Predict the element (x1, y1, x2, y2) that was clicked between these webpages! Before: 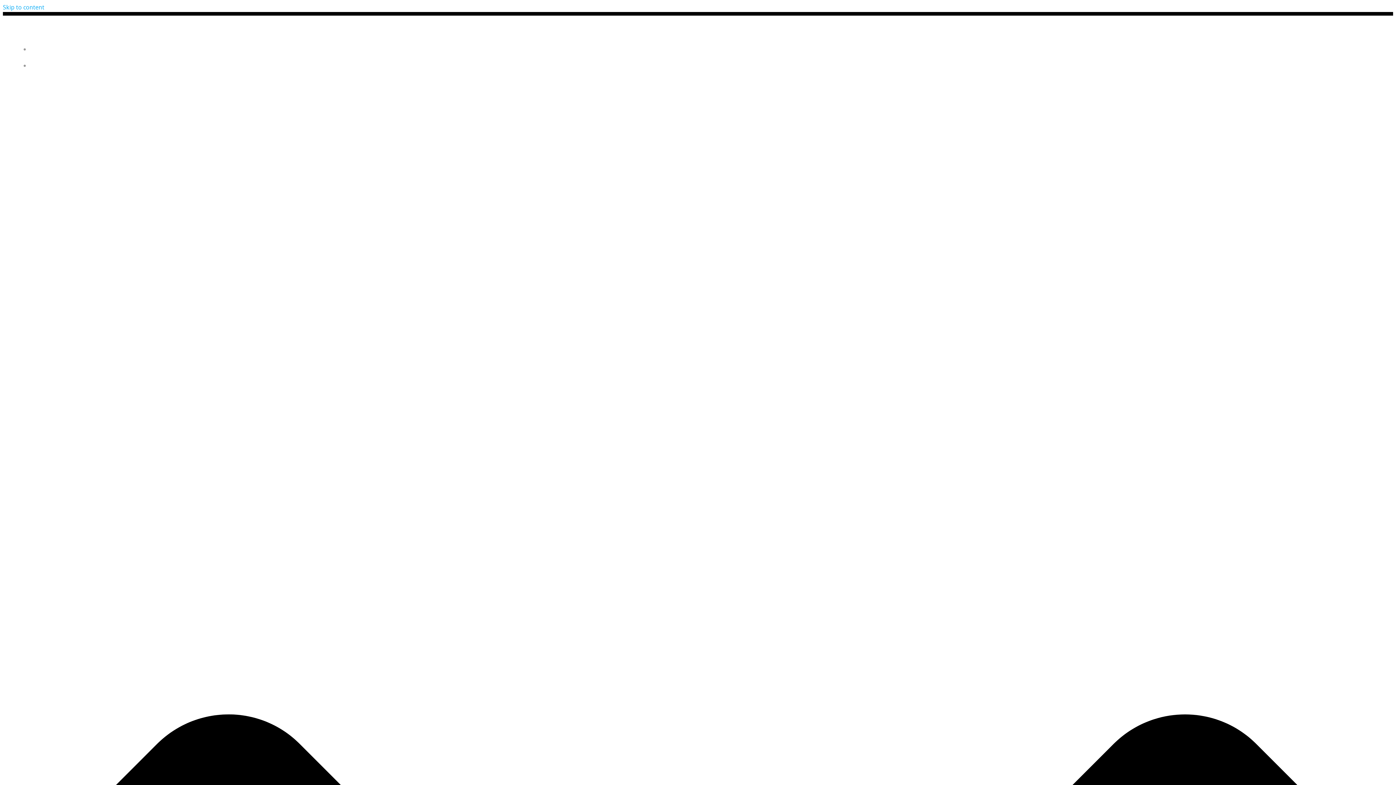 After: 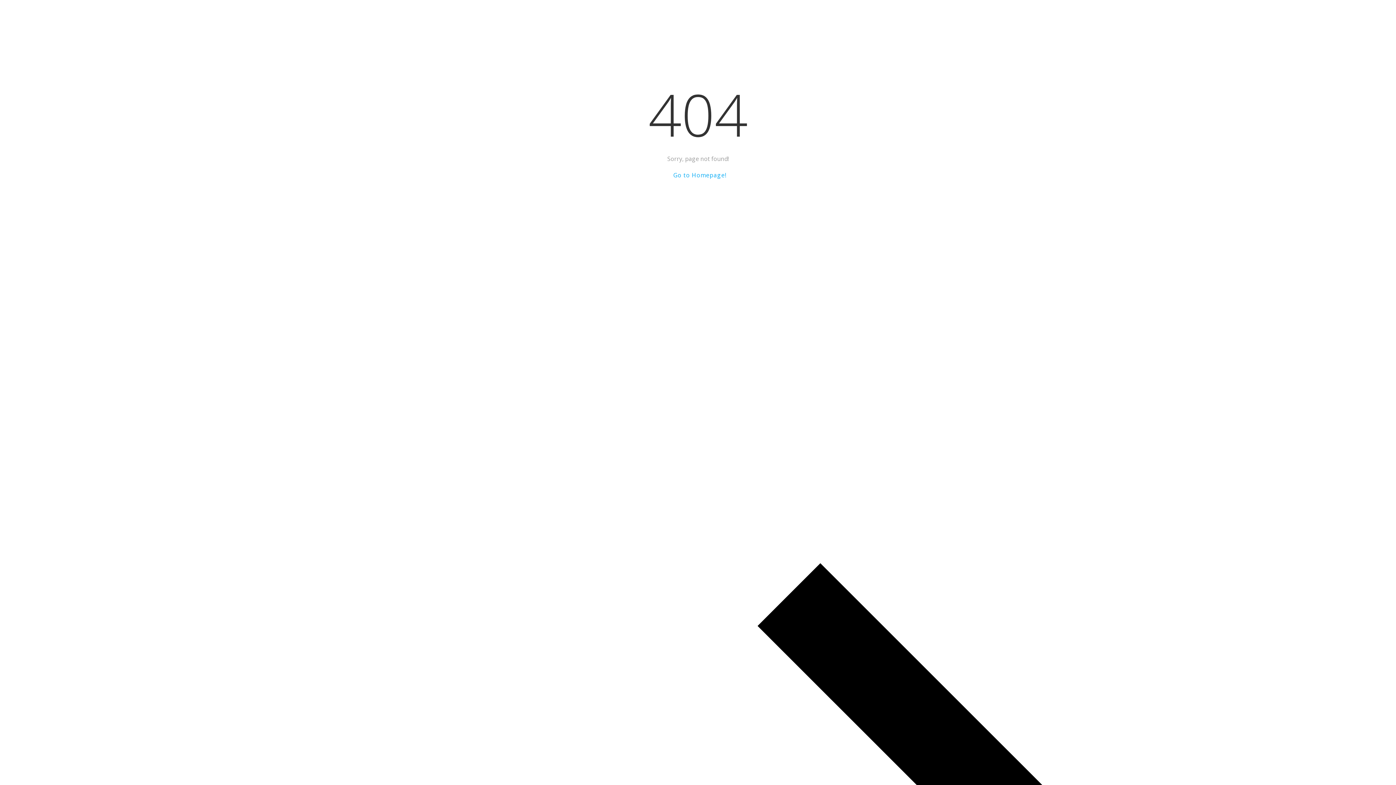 Action: label: Skip to content bbox: (2, 3, 44, 11)